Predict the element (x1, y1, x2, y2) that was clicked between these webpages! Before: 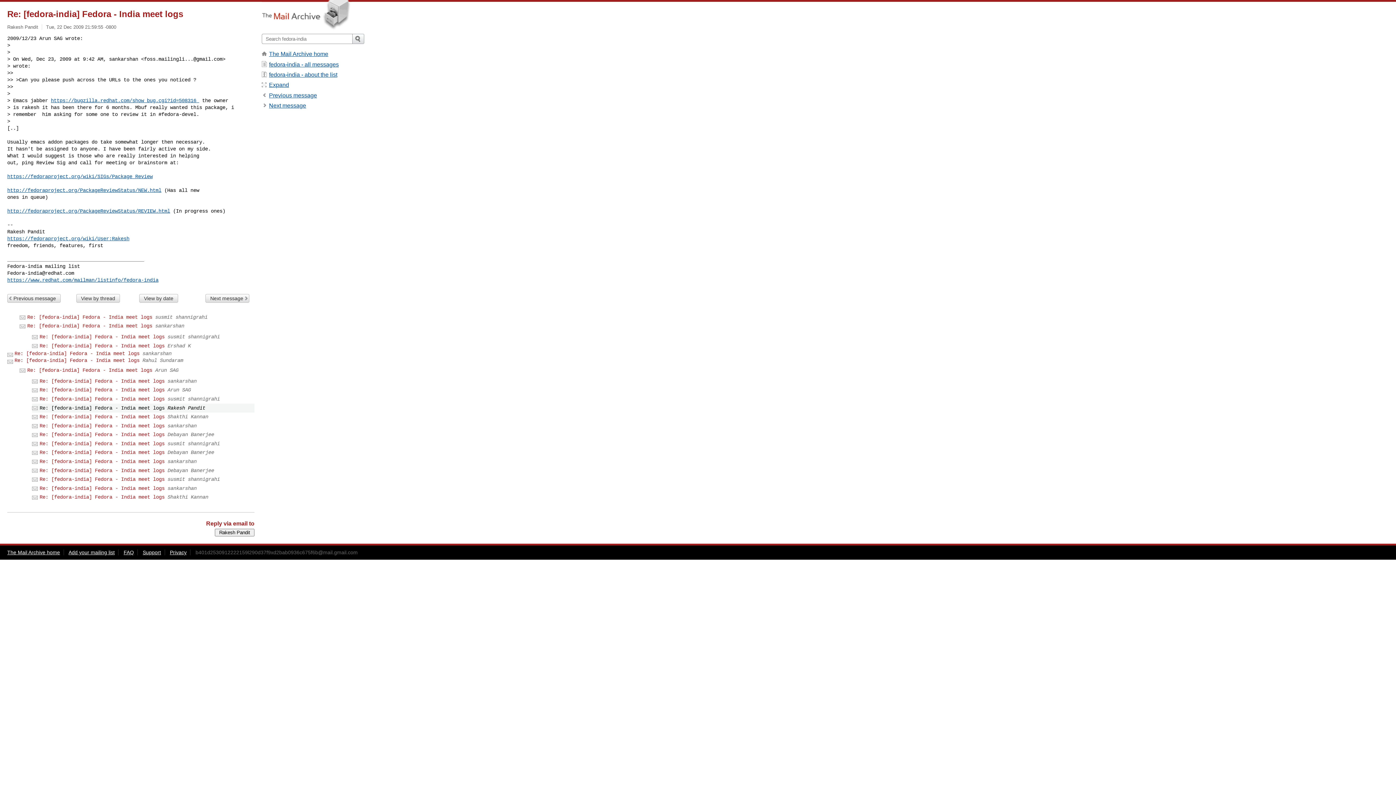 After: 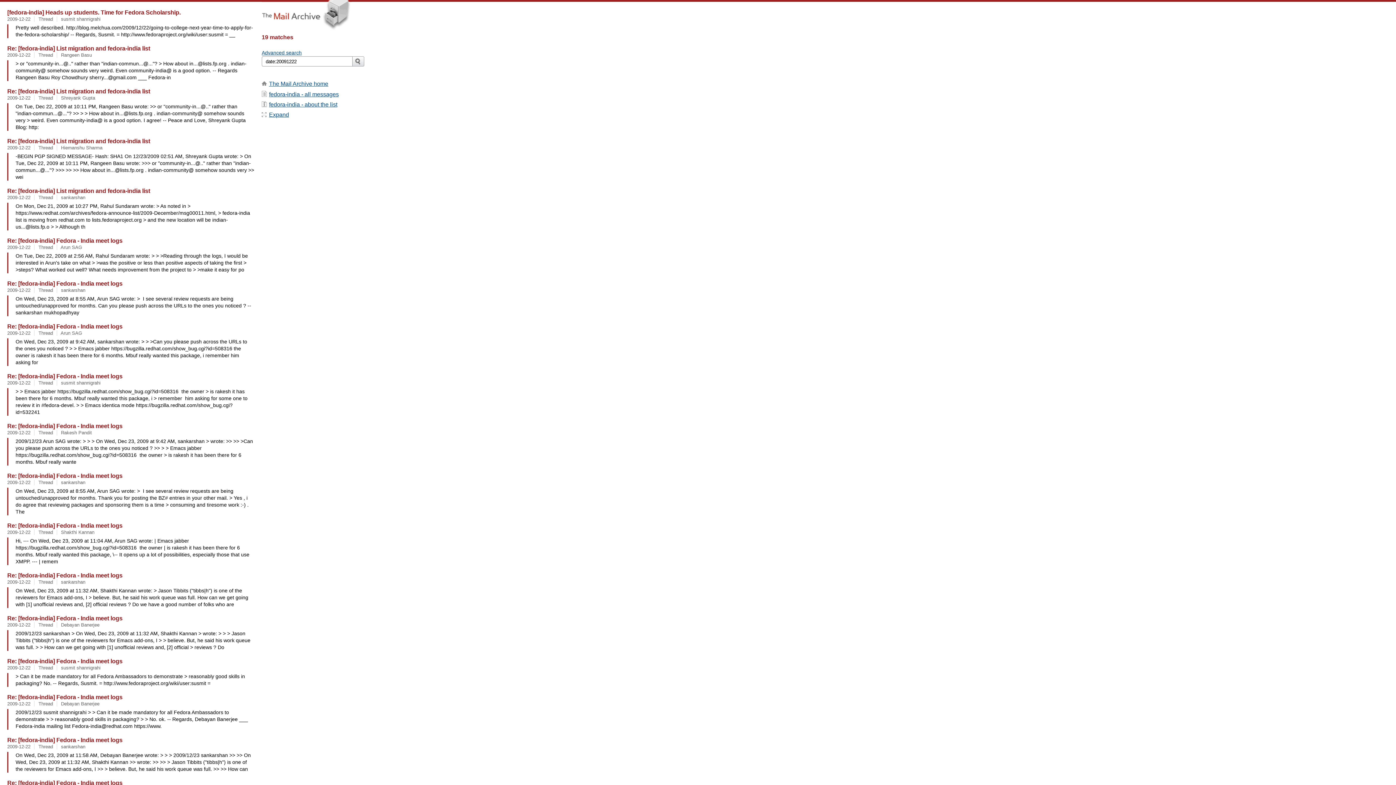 Action: bbox: (46, 24, 116, 29) label: Tue, 22 Dec 2009 21:59:55 -0800